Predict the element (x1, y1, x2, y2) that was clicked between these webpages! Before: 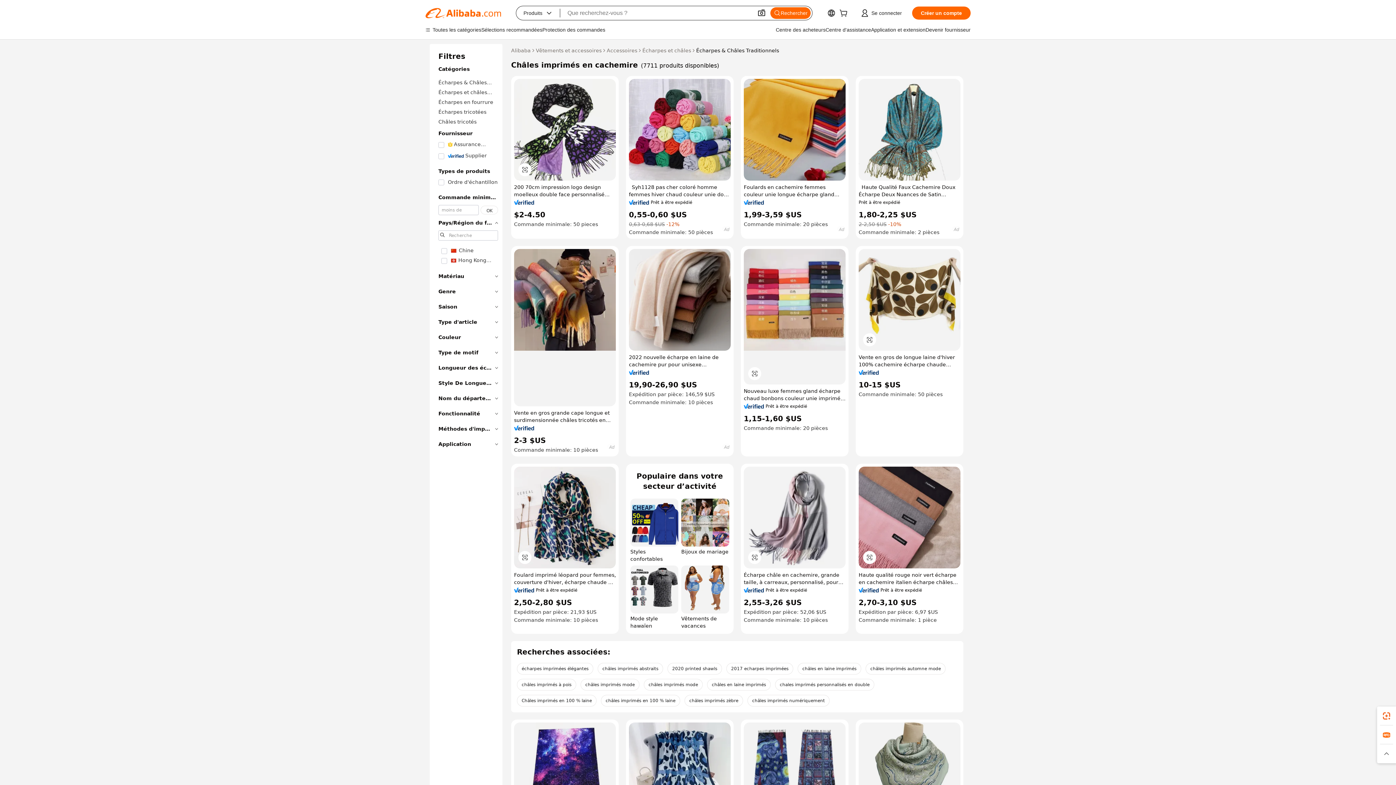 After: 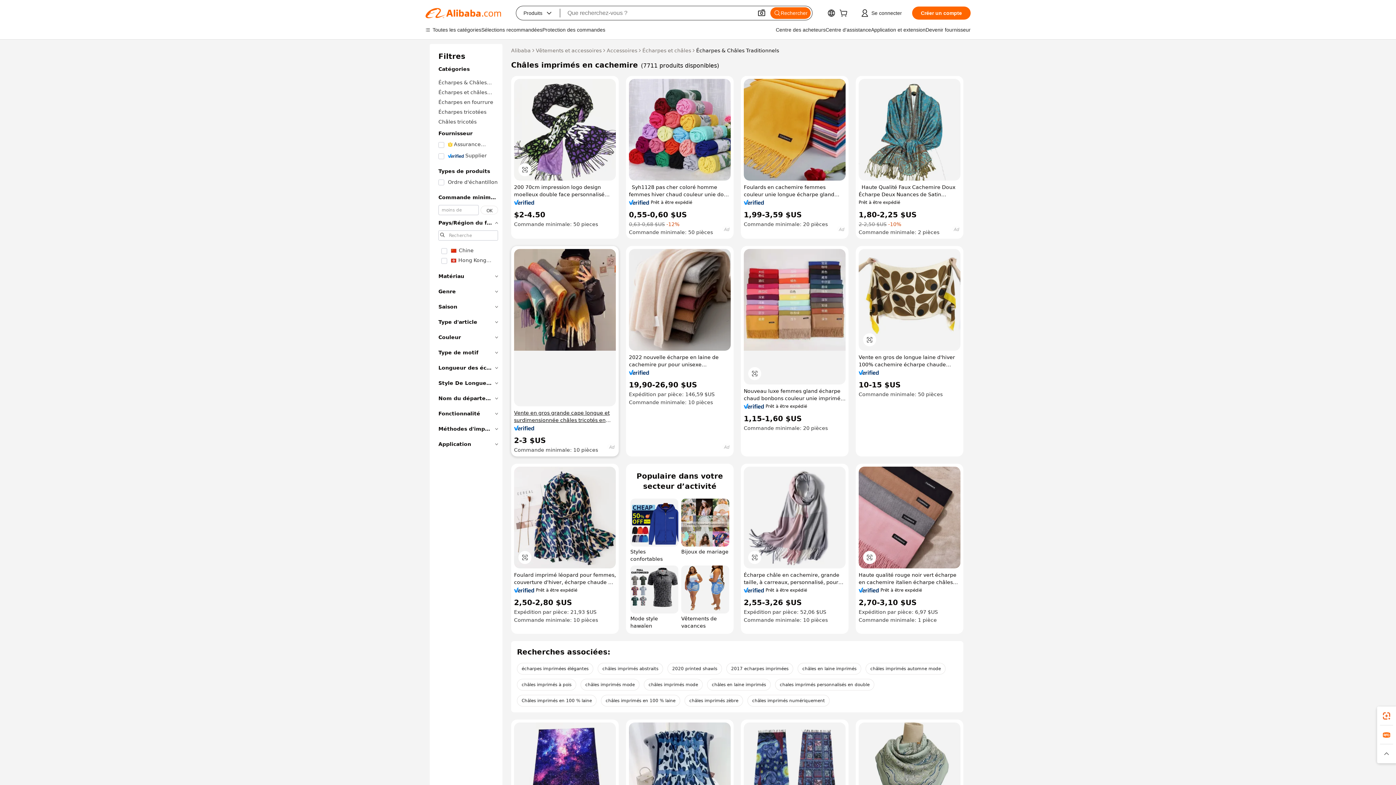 Action: label: Vente en gros grande cape longue et surdimensionnée châles tricotés en acrylique doux à carreaux gland oblong épais écharpe à carreaux moelleux d'hiver pour femmes bbox: (514, 409, 616, 423)